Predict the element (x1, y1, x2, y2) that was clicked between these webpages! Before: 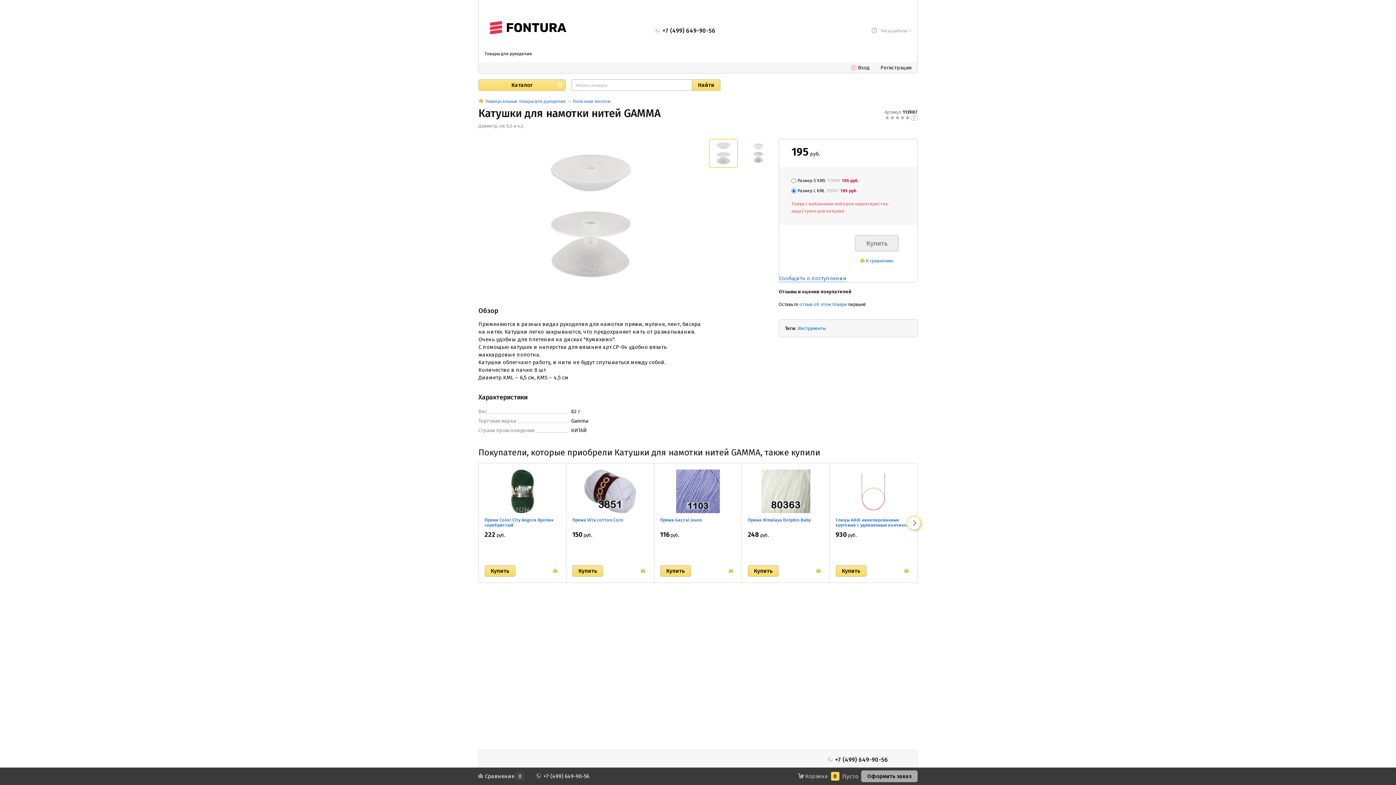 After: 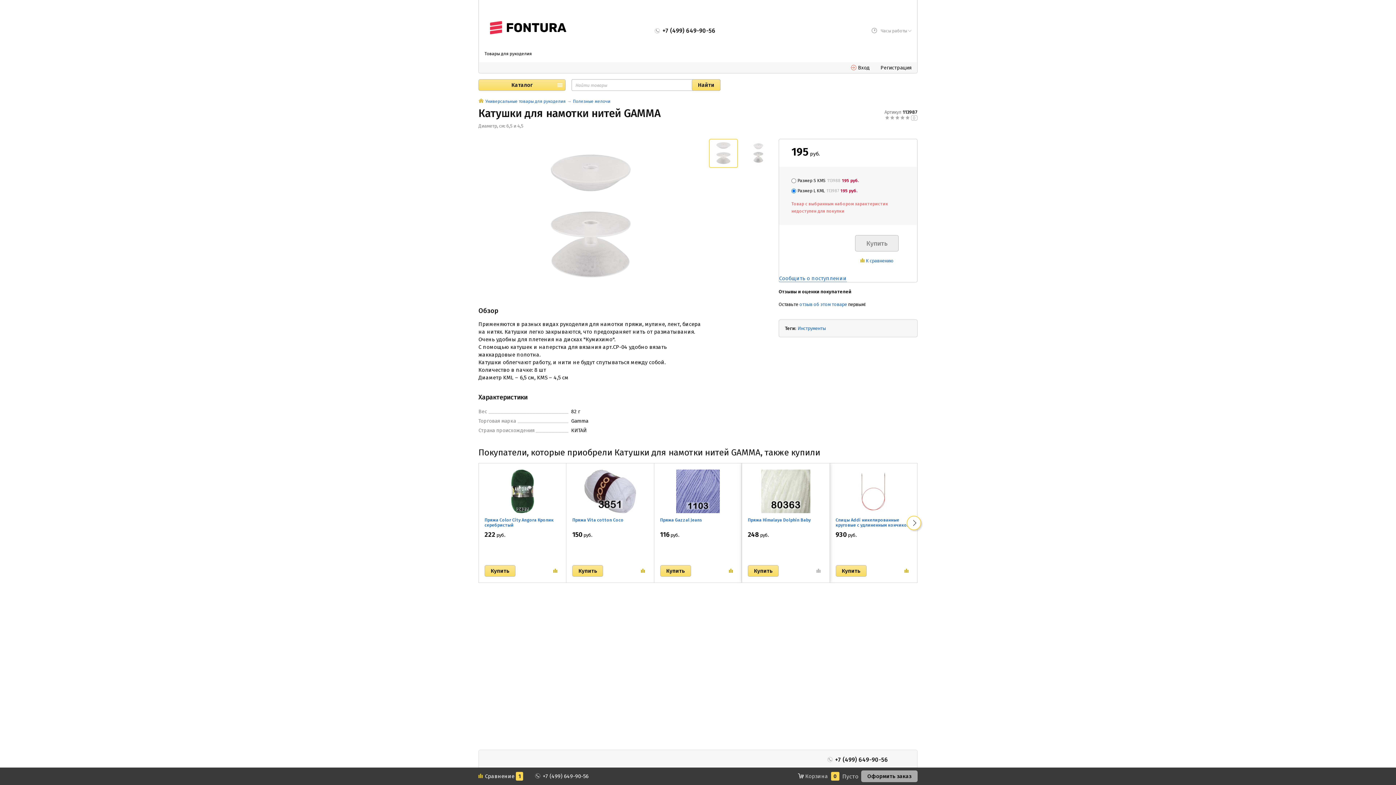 Action: bbox: (813, 565, 823, 577)